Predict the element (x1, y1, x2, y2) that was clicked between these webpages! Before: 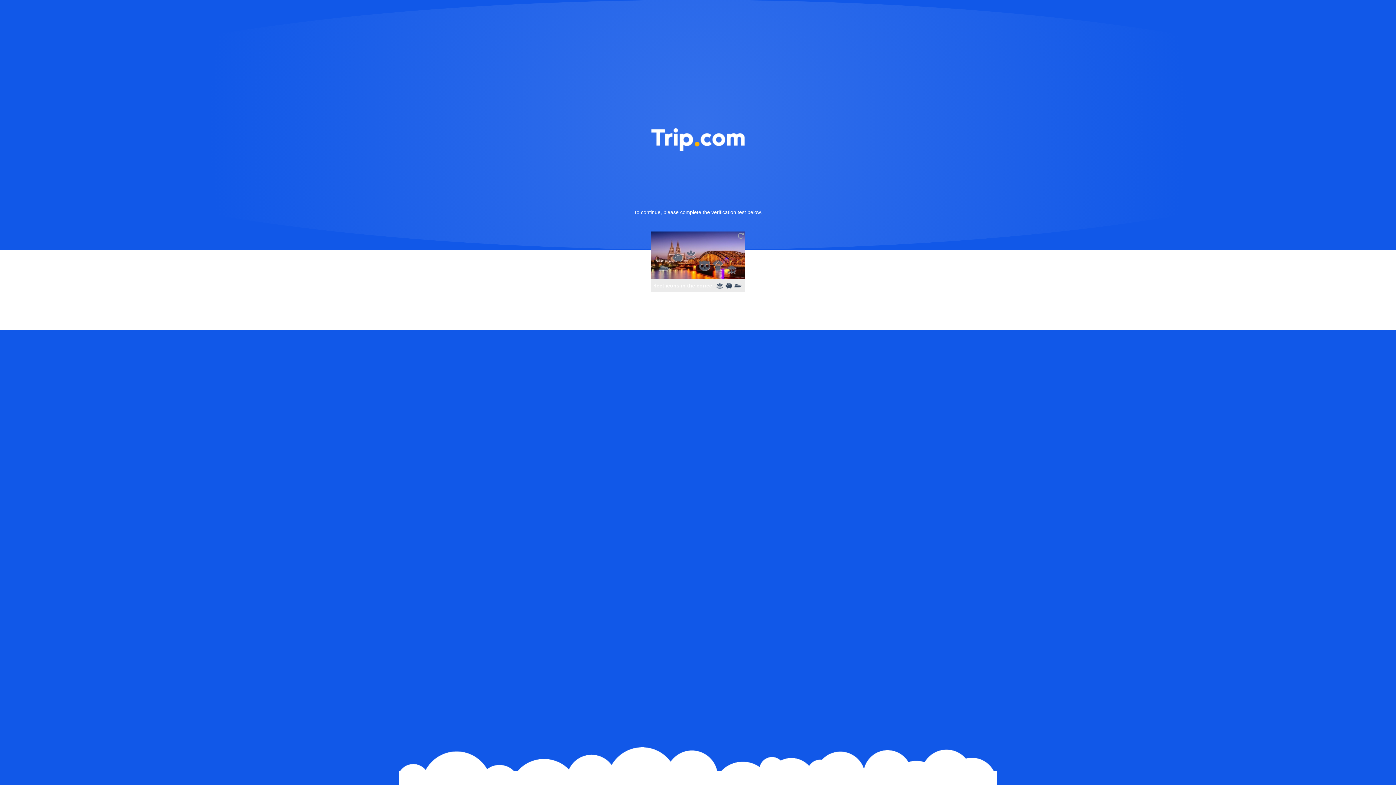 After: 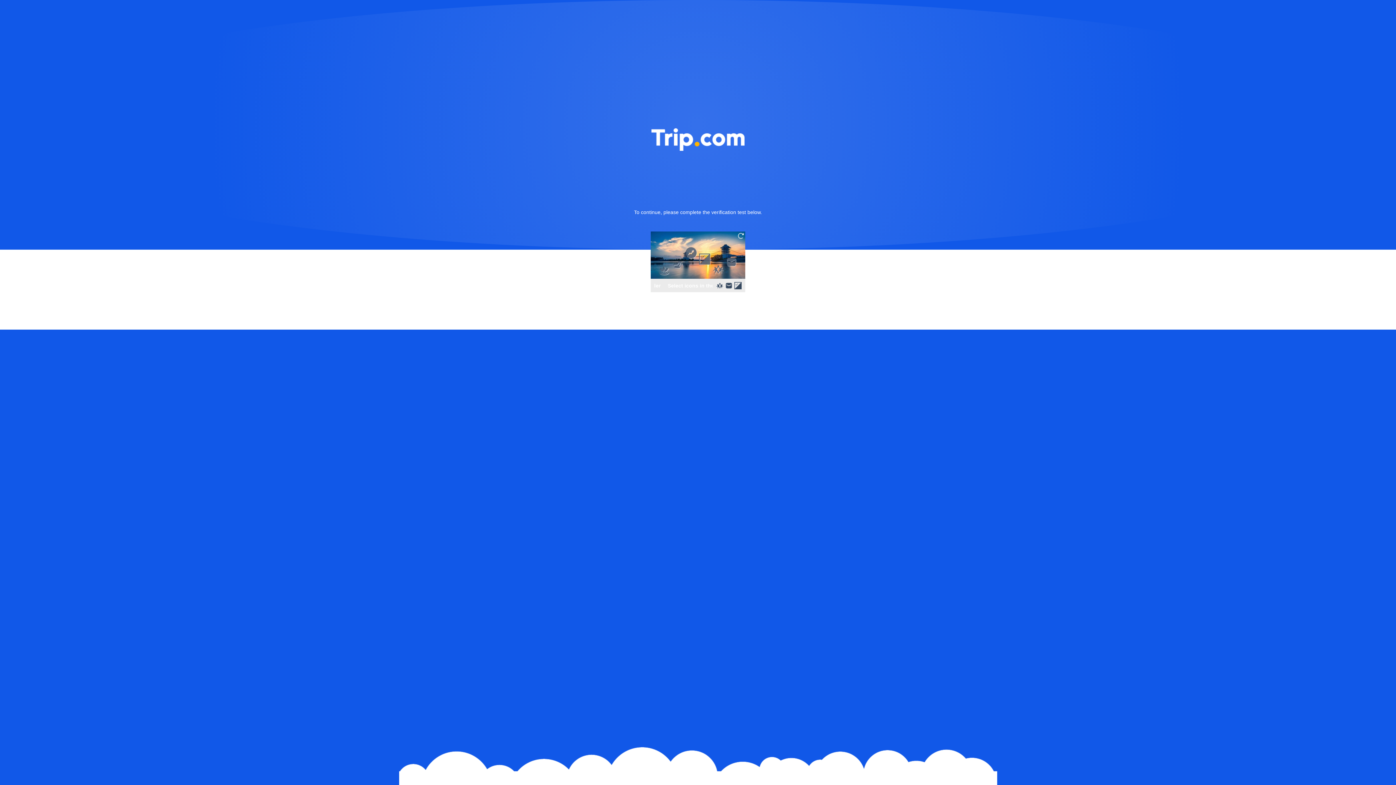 Action: bbox: (736, 231, 745, 240)